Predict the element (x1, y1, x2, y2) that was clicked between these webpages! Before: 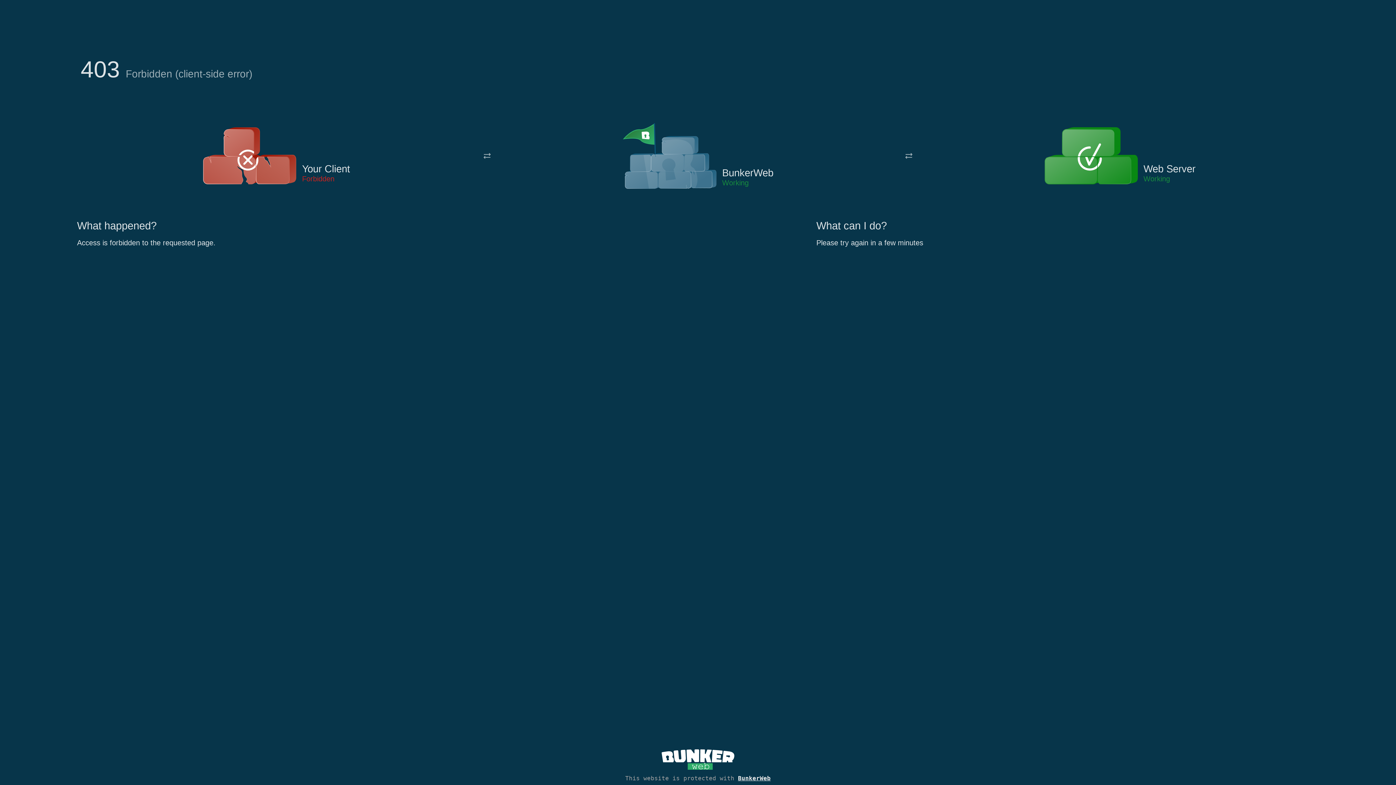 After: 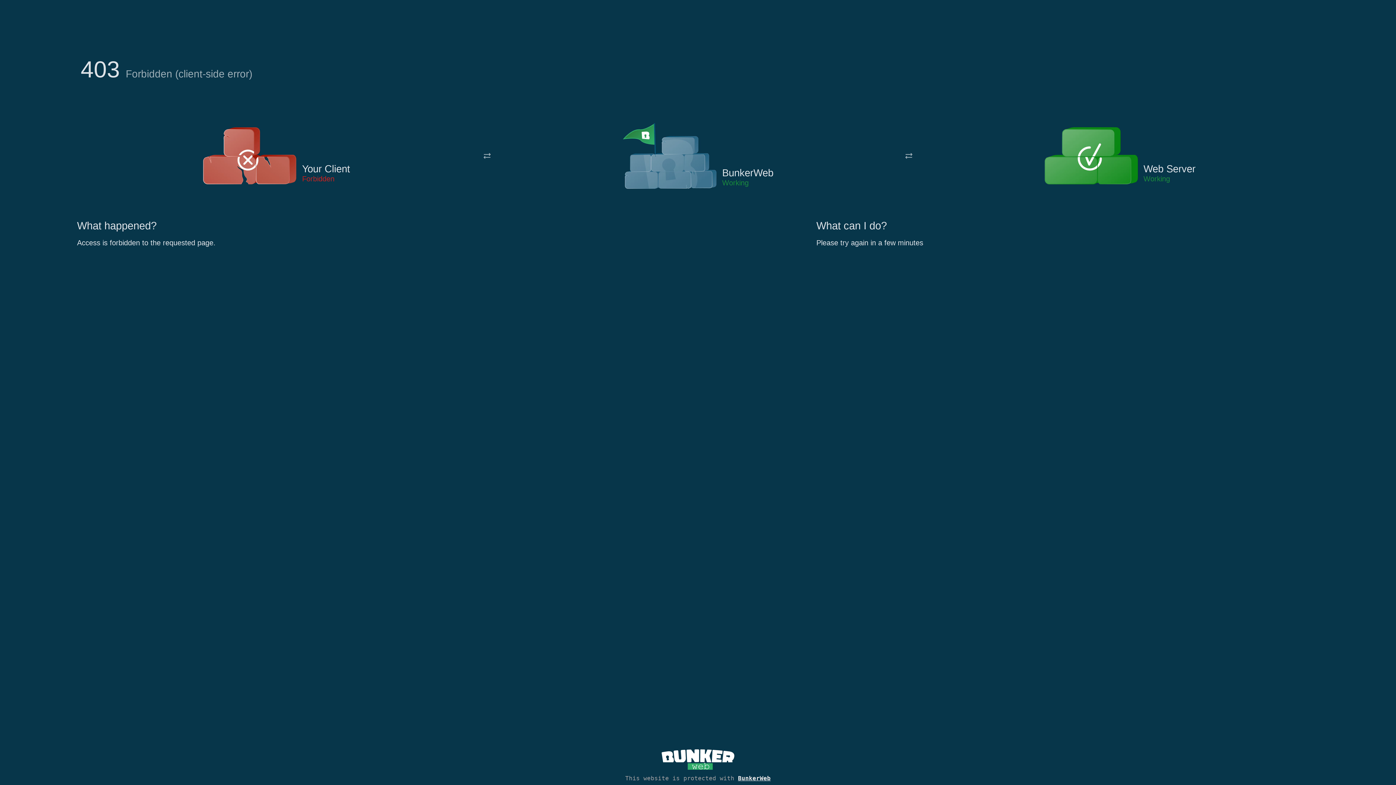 Action: bbox: (622, 122, 717, 191)